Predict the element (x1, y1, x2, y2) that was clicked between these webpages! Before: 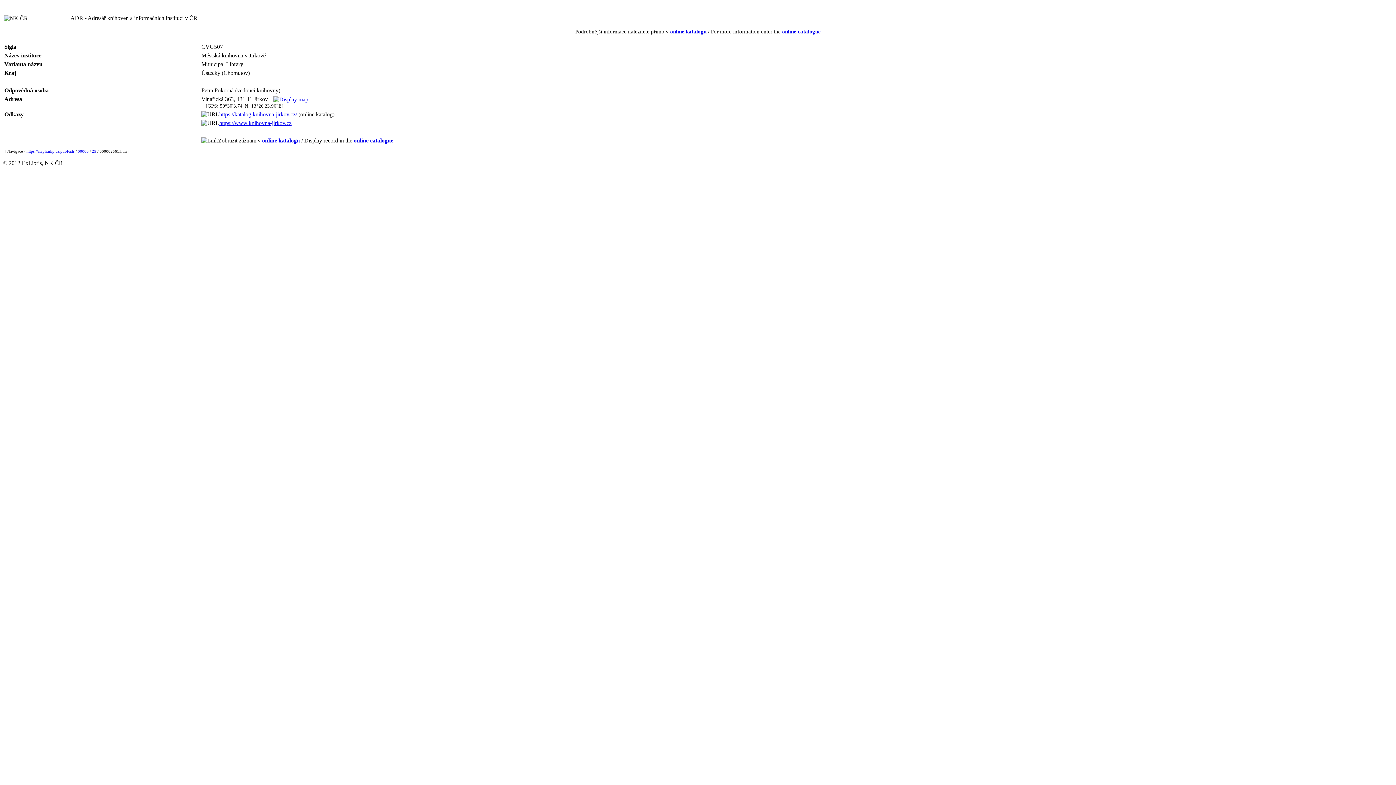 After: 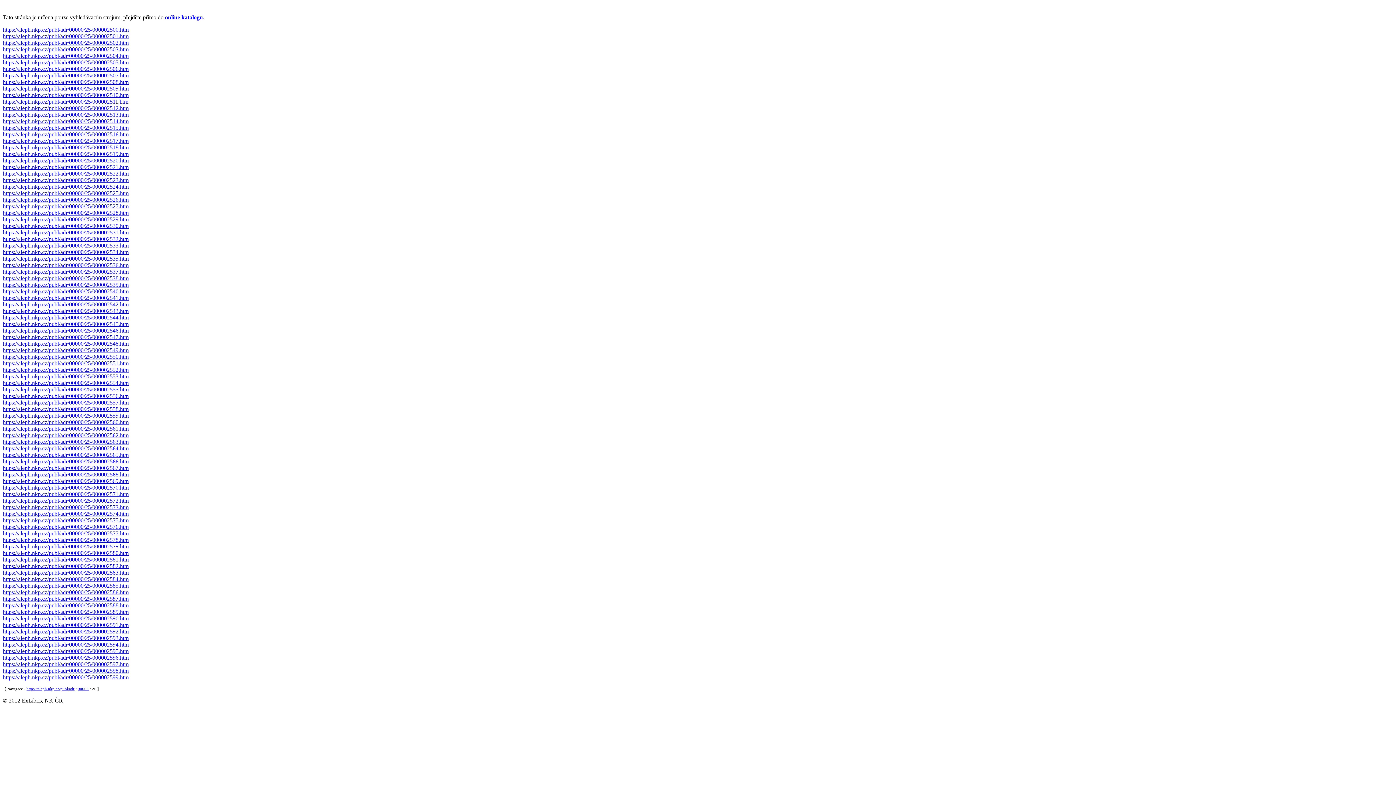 Action: bbox: (92, 149, 96, 153) label: 25